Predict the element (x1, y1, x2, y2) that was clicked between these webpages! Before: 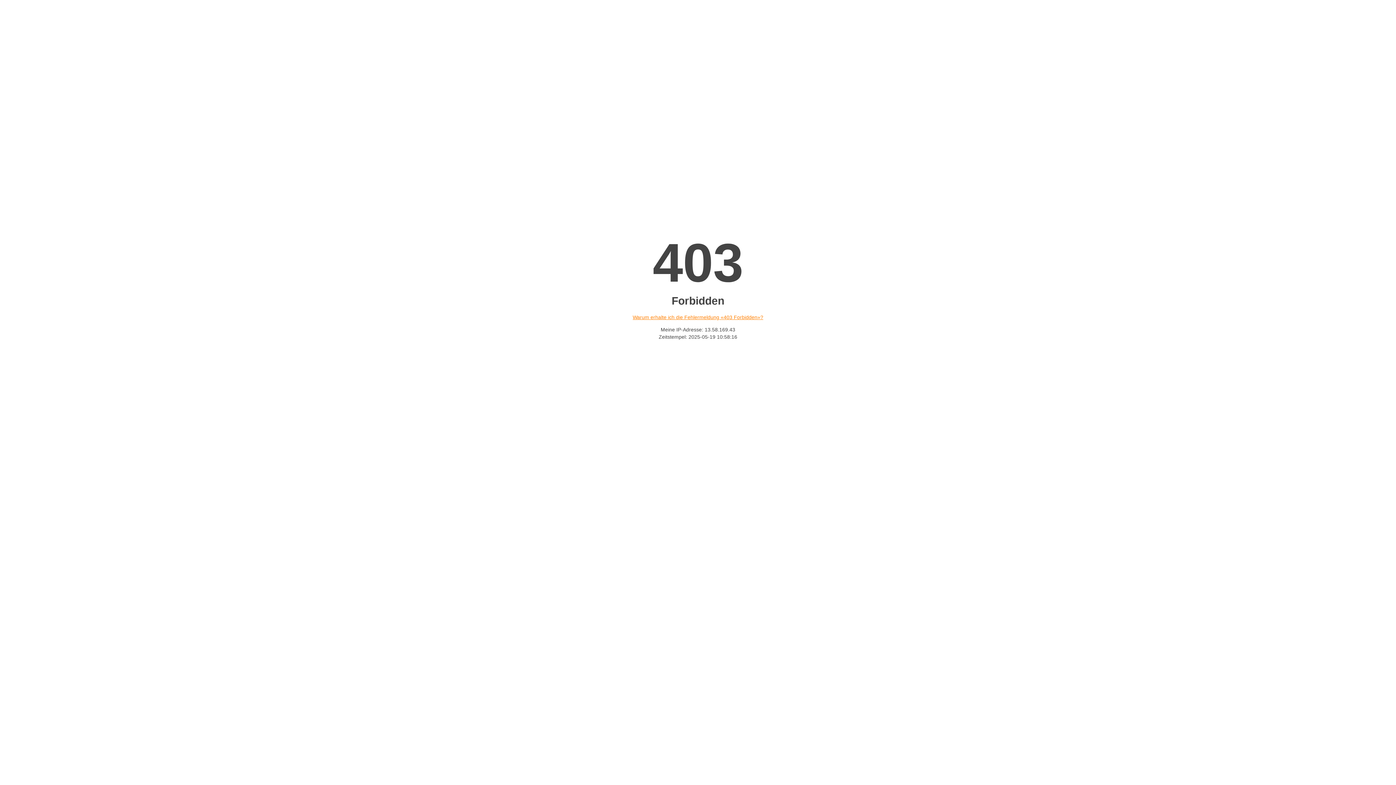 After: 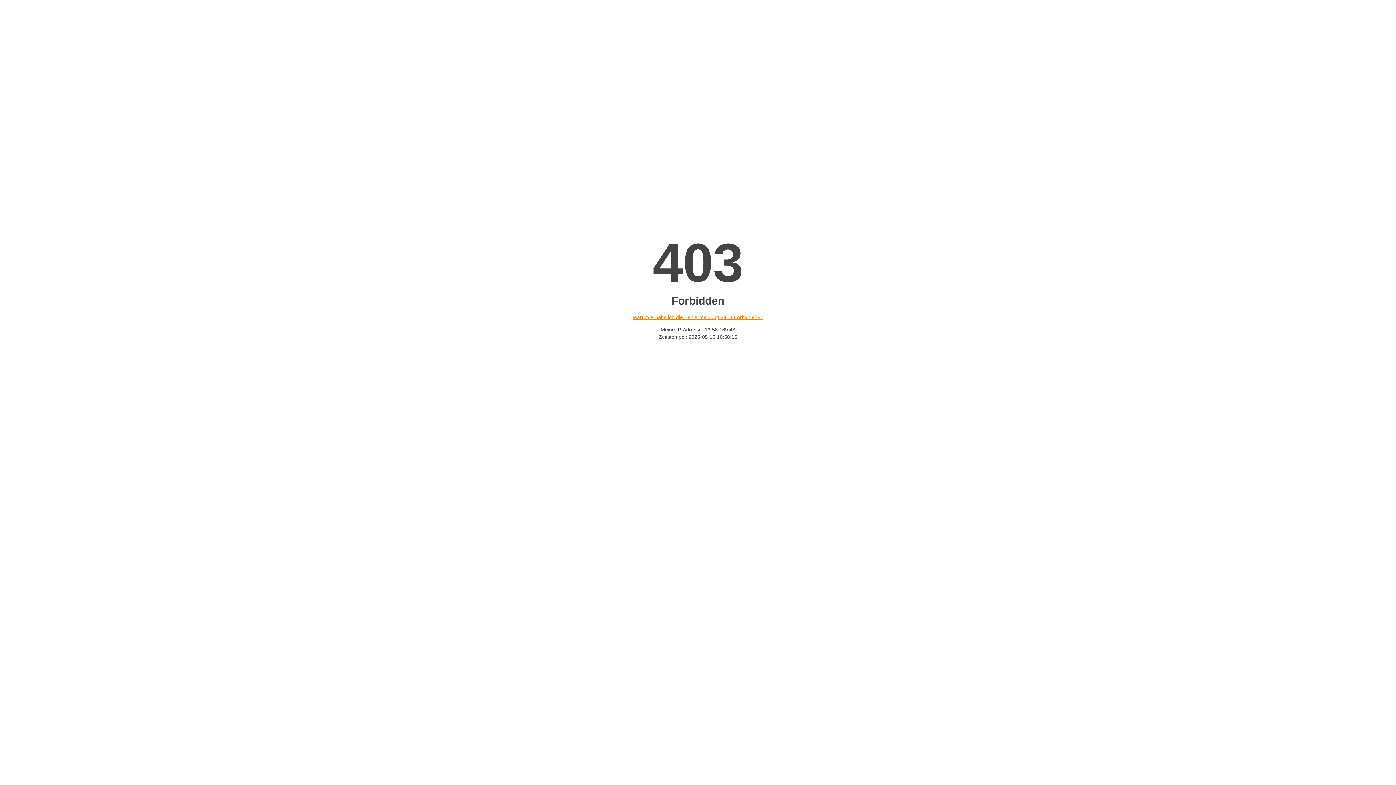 Action: label: Warum erhalte ich die Fehlermeldung «403 Forbidden»? bbox: (632, 314, 763, 320)